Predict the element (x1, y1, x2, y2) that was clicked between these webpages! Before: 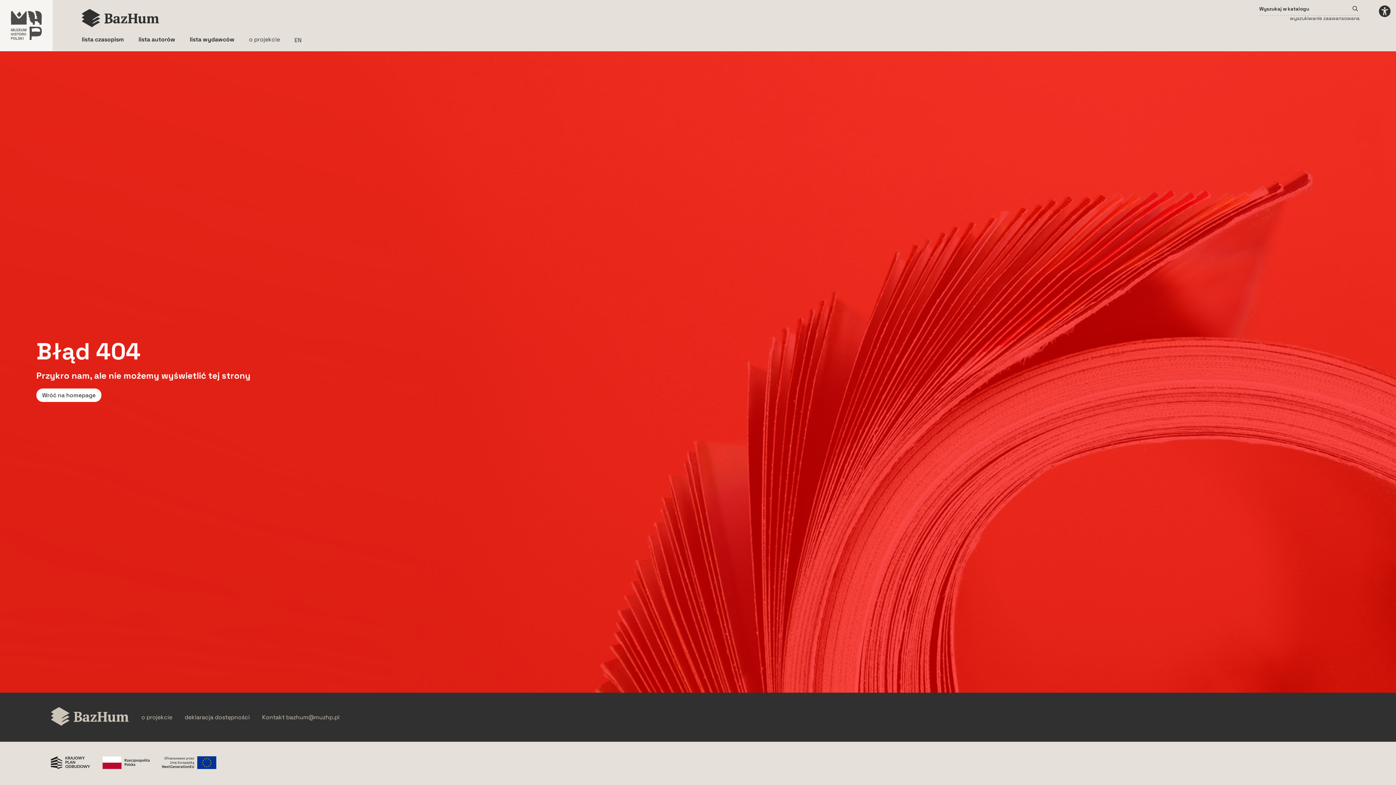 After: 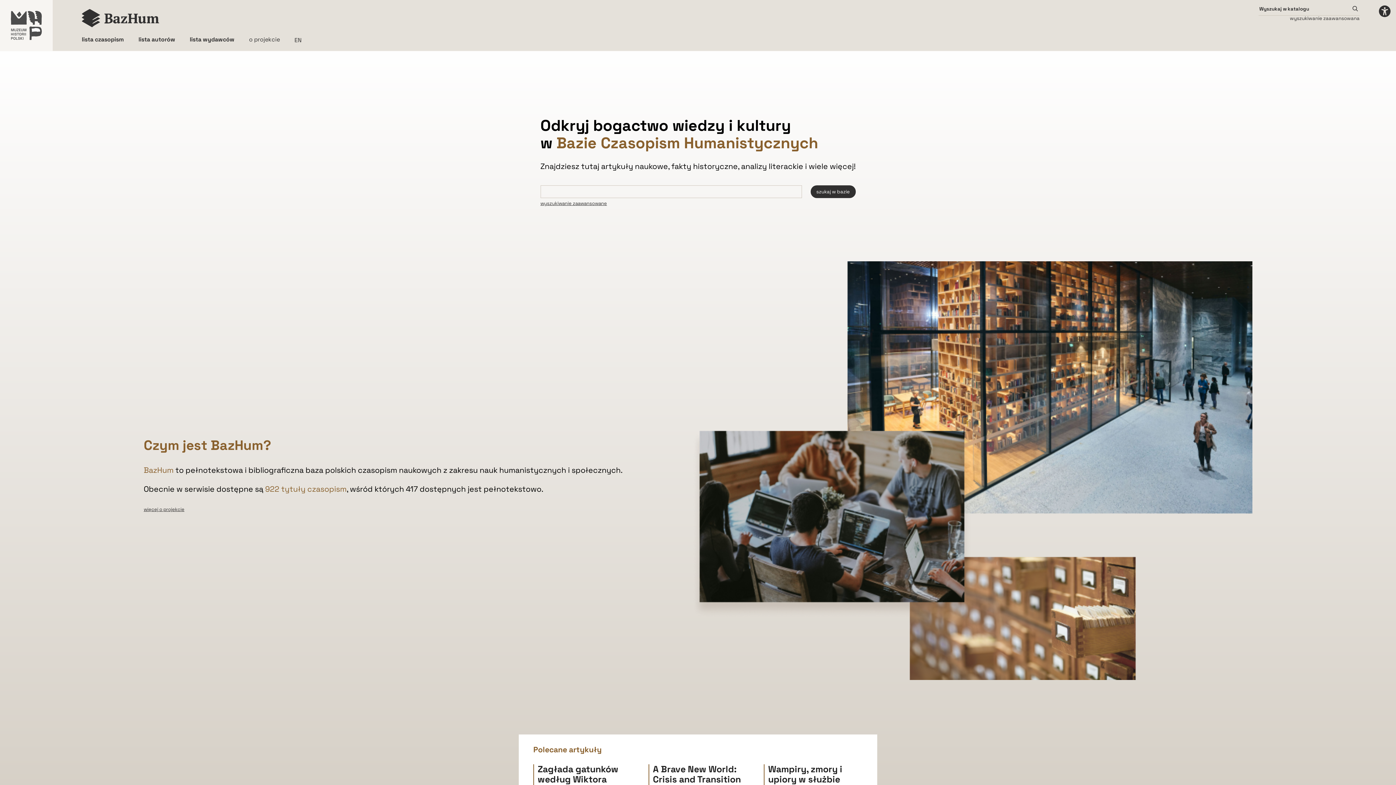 Action: bbox: (50, 707, 129, 727) label: Powrót do strony głównej